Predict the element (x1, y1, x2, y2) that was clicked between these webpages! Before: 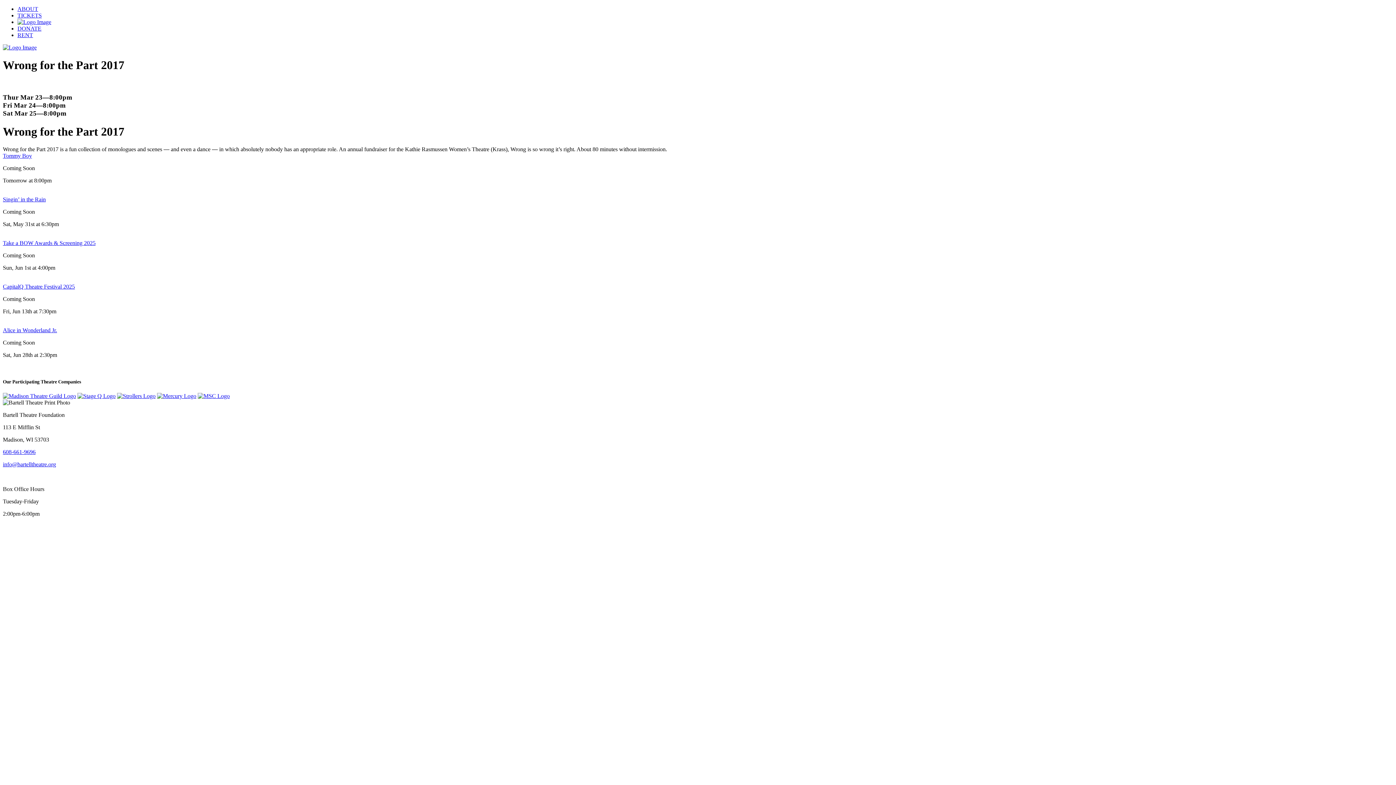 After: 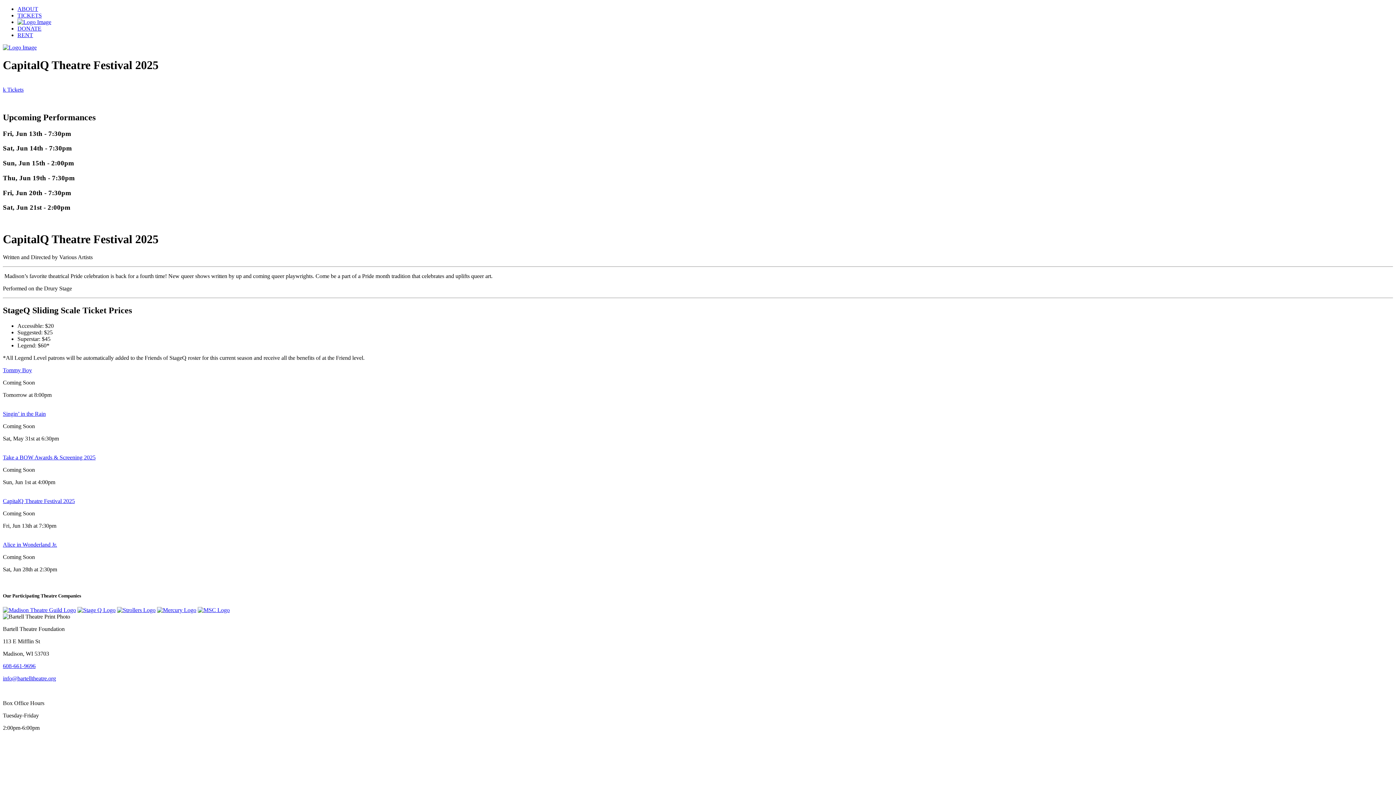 Action: bbox: (2, 283, 74, 289) label: CapitalQ Theatre Festival 2025